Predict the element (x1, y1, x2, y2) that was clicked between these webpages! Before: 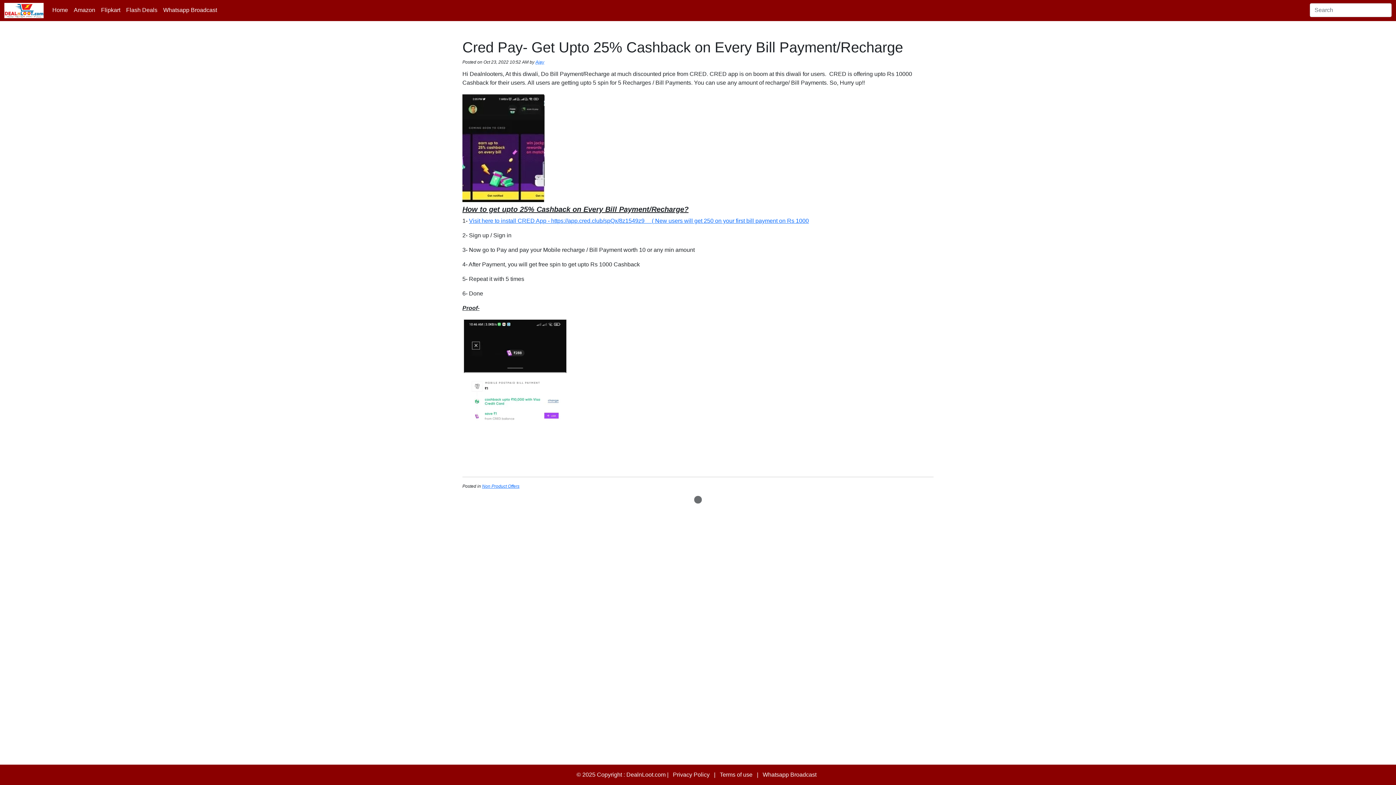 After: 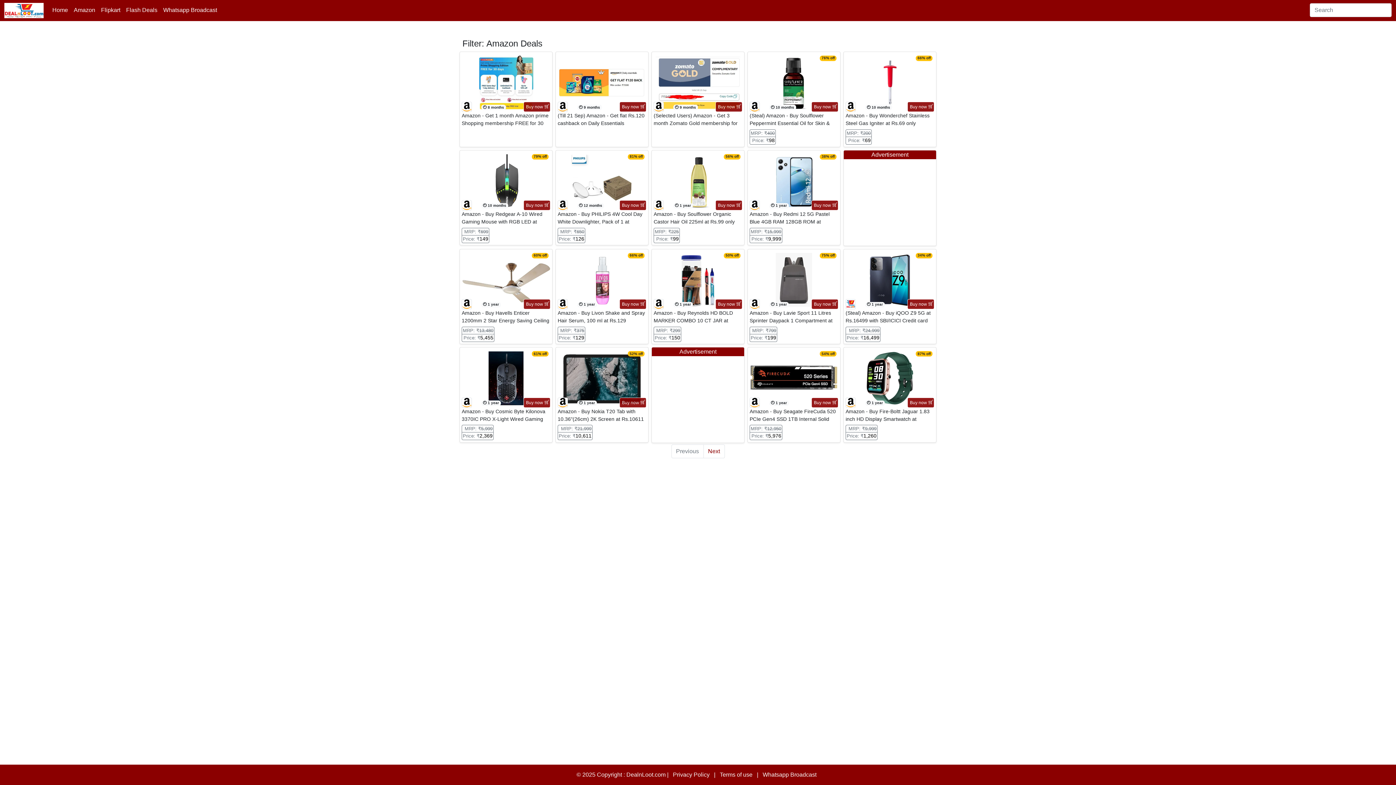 Action: label: Amazon bbox: (70, 2, 98, 17)